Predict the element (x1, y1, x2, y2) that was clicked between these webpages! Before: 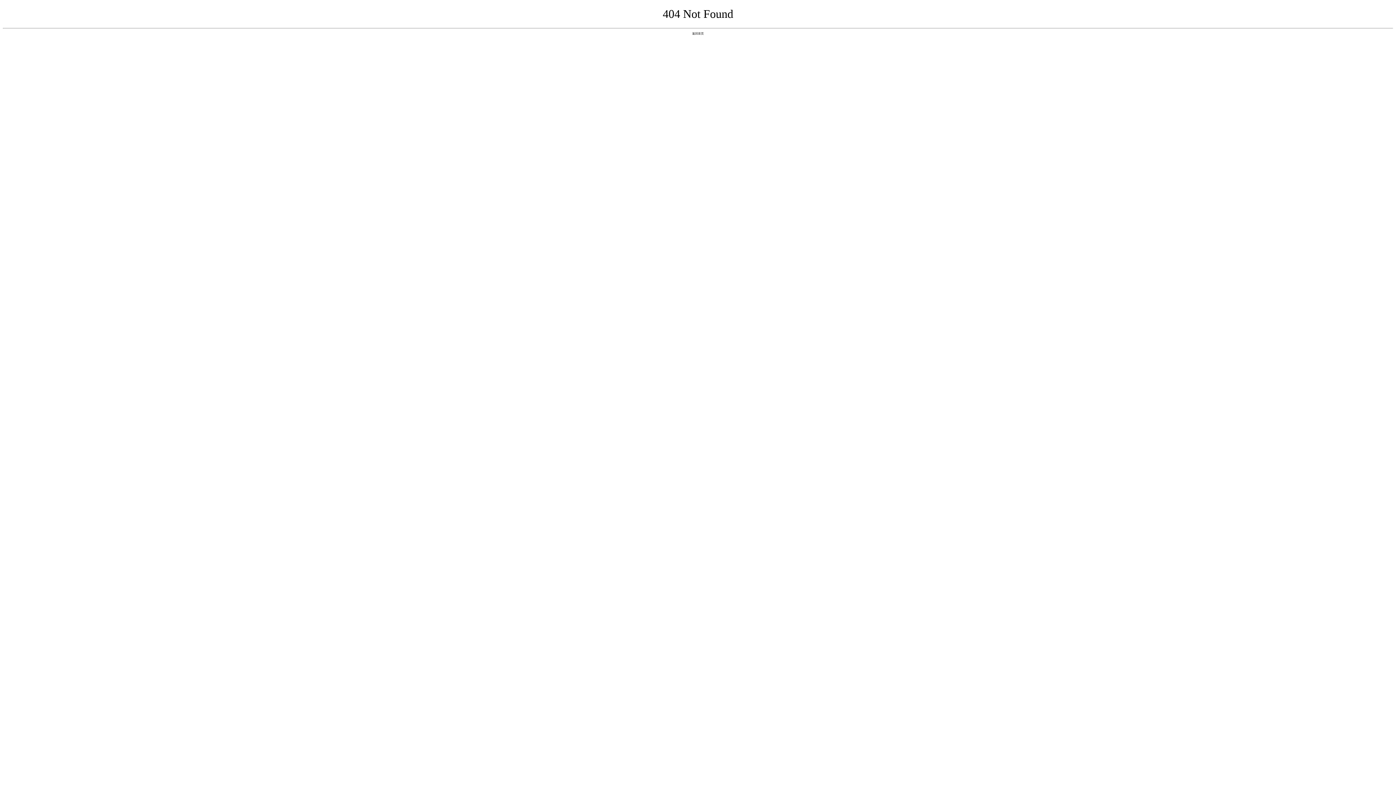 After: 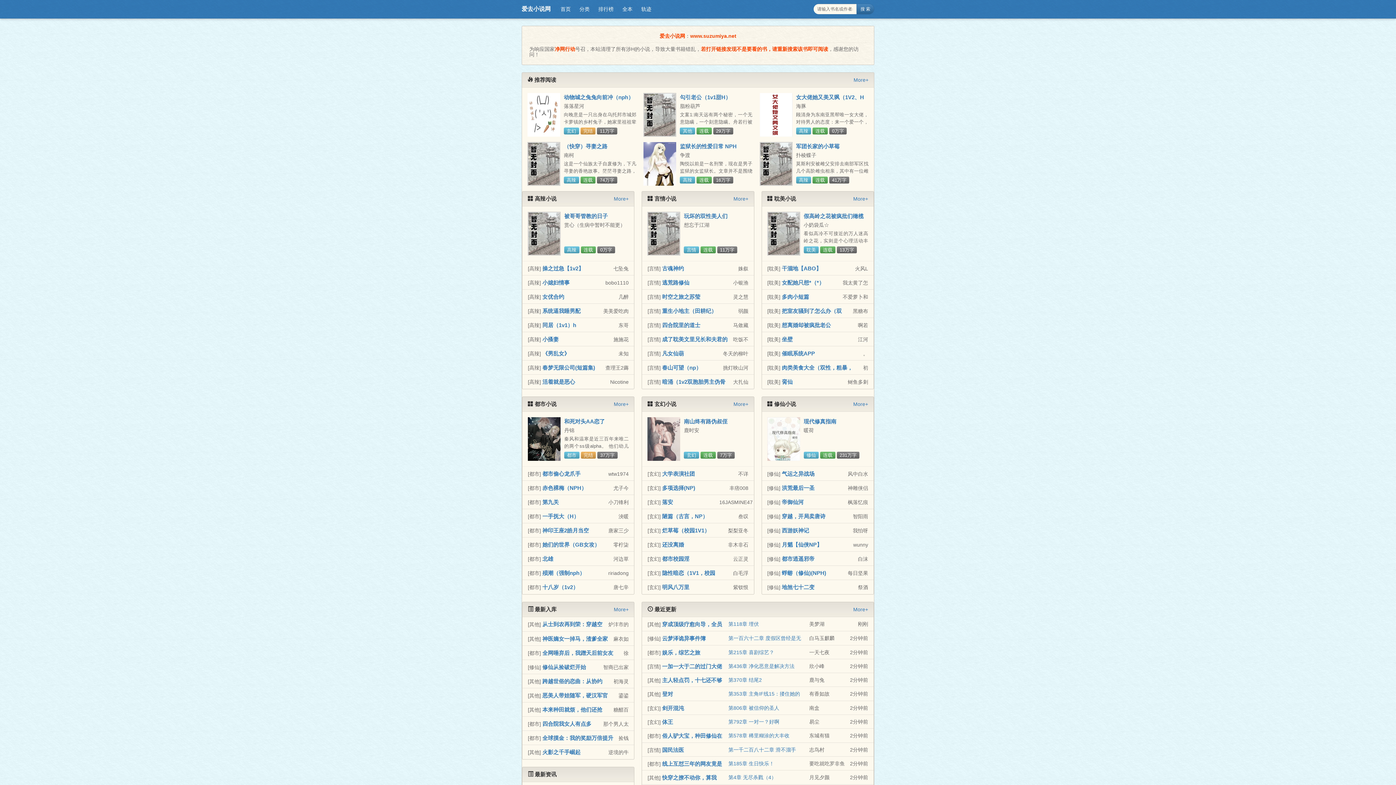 Action: label: 返回首页 bbox: (692, 31, 704, 35)